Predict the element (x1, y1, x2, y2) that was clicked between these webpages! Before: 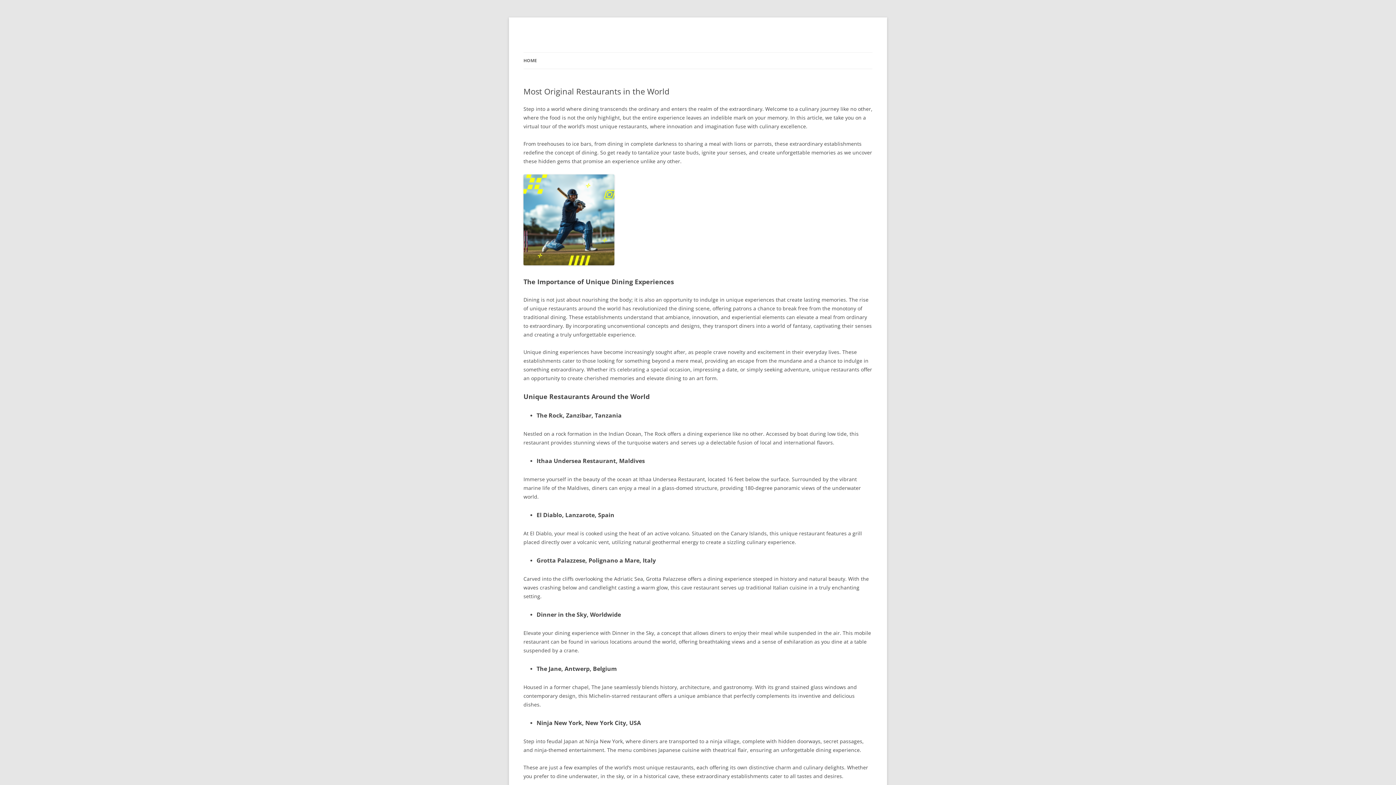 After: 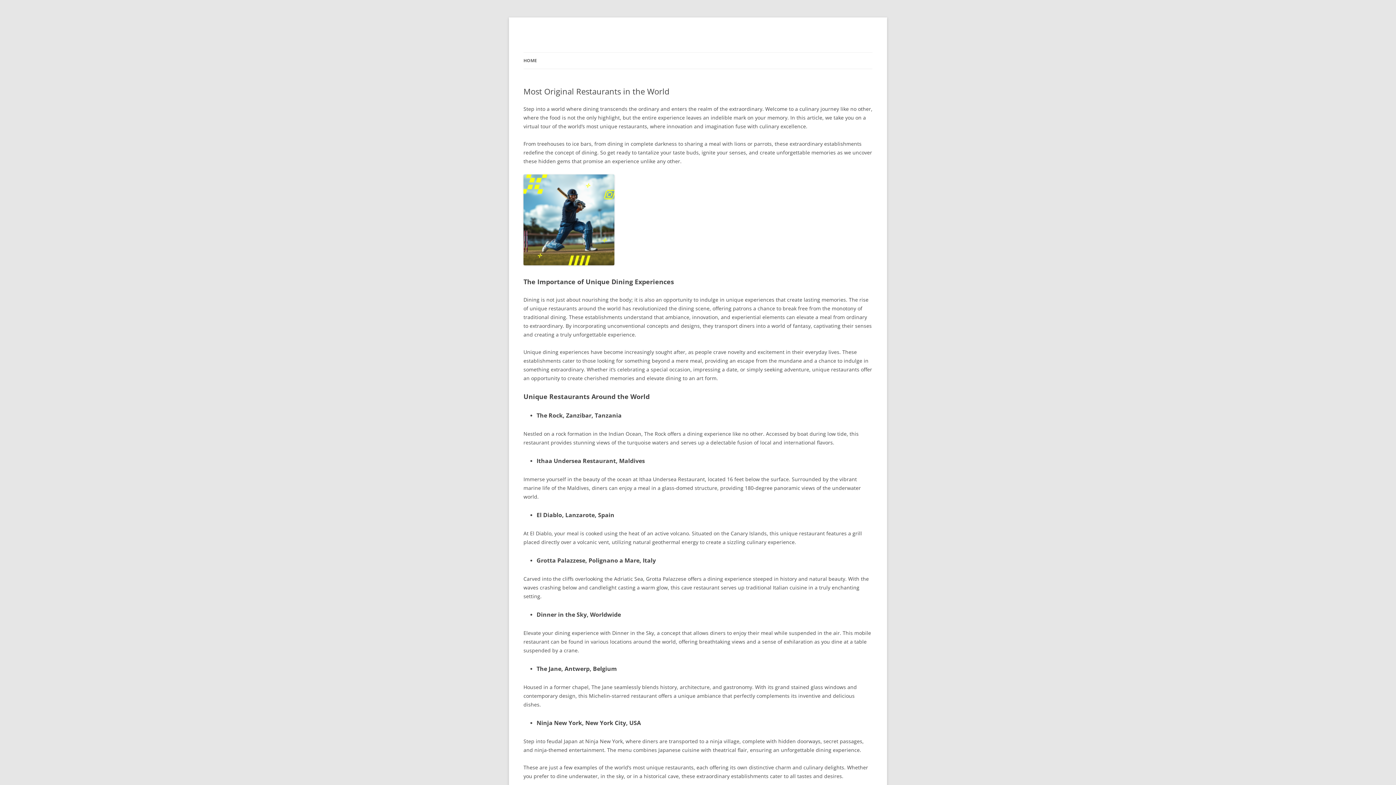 Action: label: HOME bbox: (523, 52, 537, 68)